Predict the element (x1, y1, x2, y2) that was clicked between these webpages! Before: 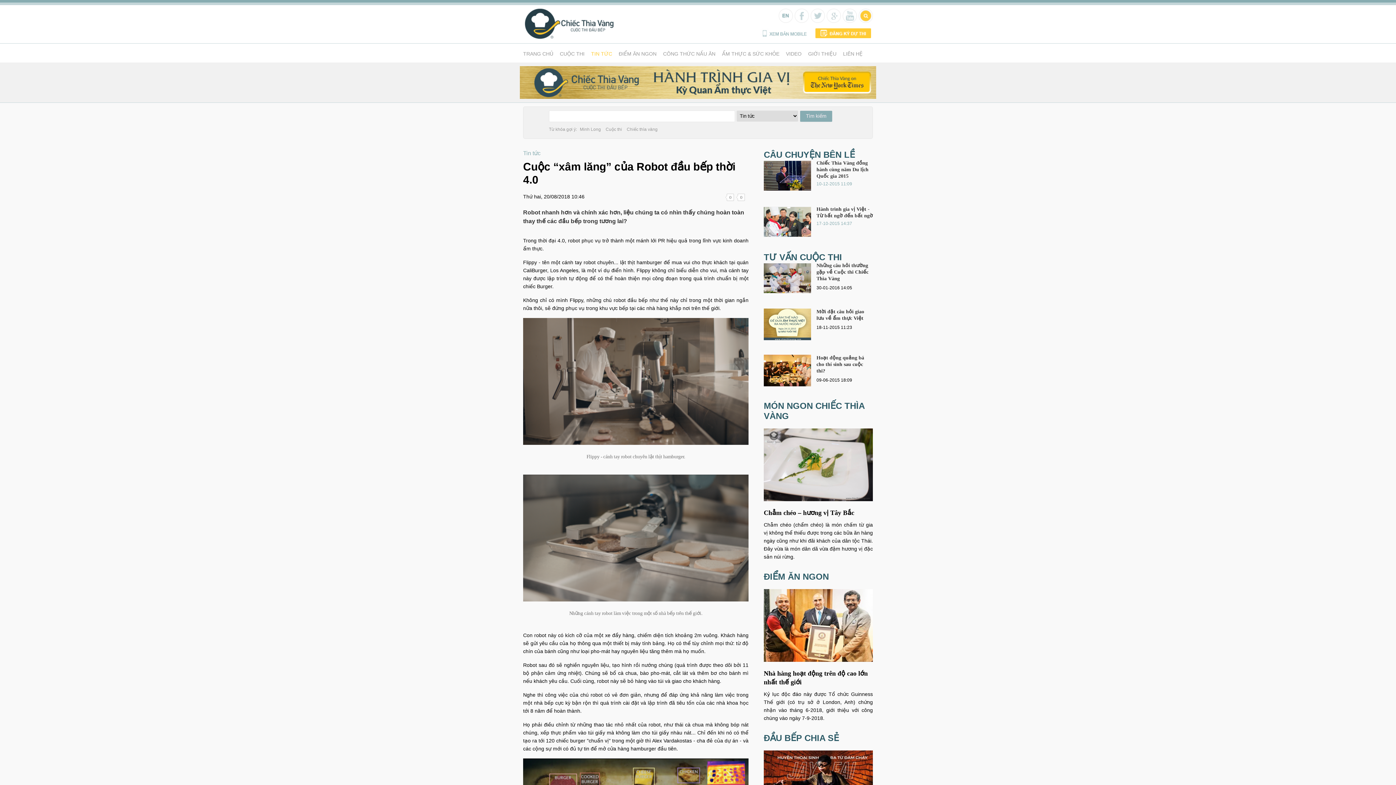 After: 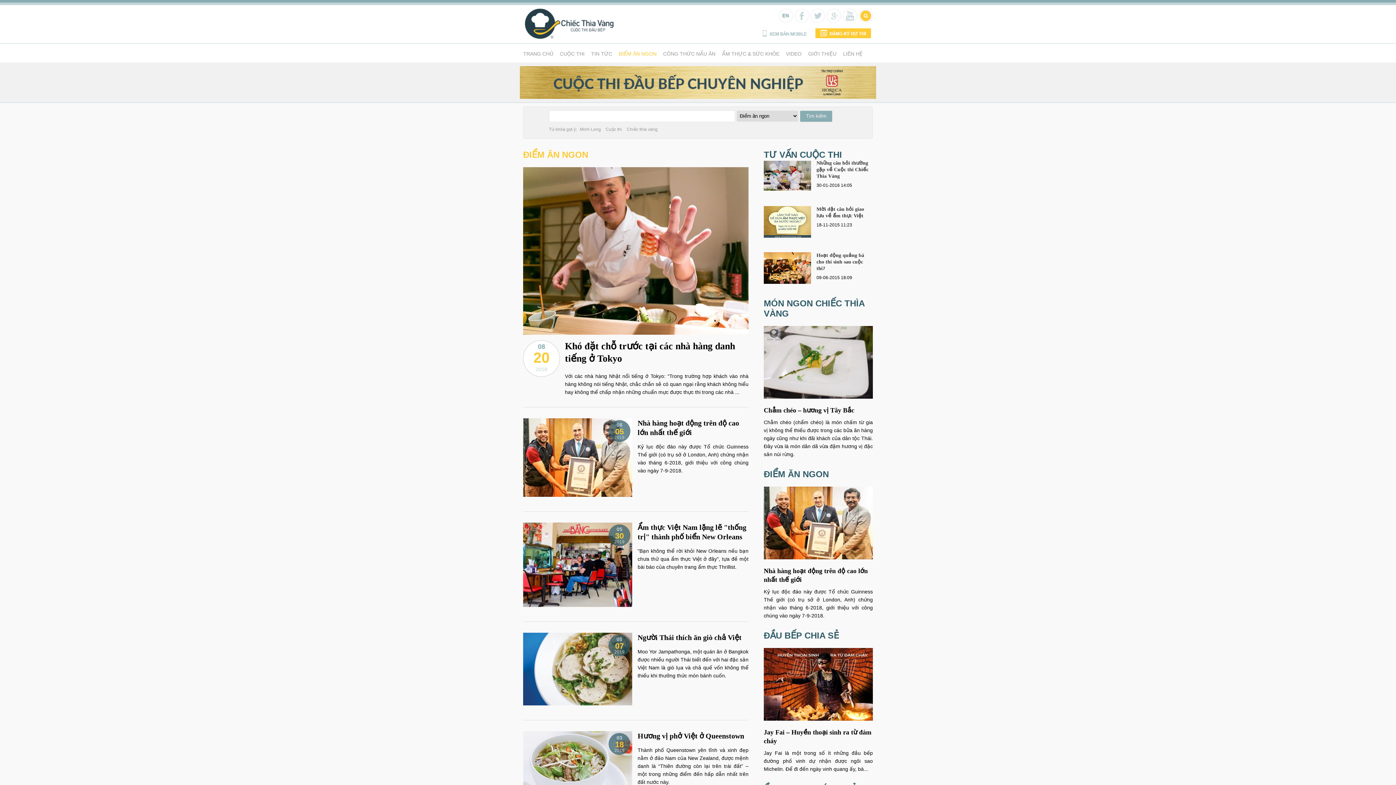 Action: label: ĐIỂM ĂN NGON bbox: (764, 572, 829, 581)